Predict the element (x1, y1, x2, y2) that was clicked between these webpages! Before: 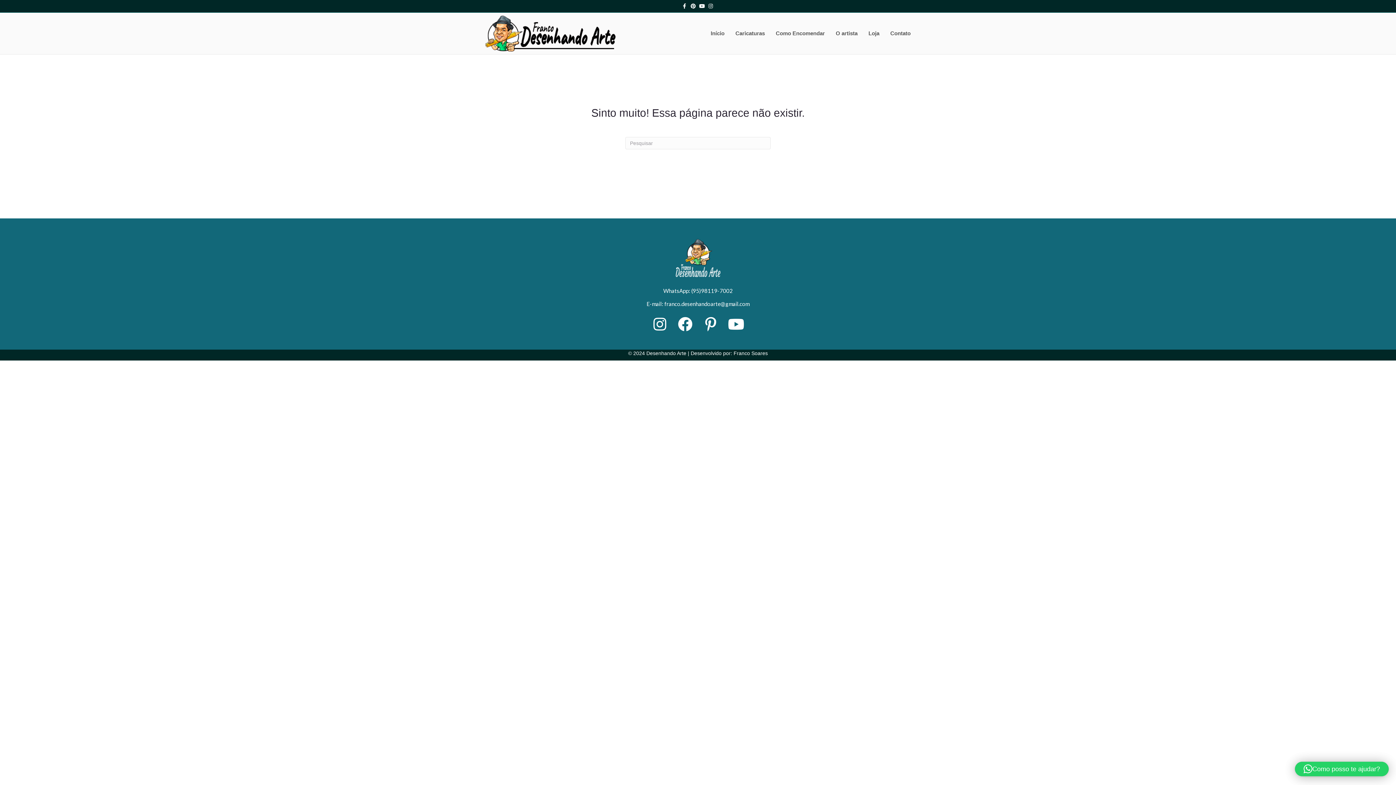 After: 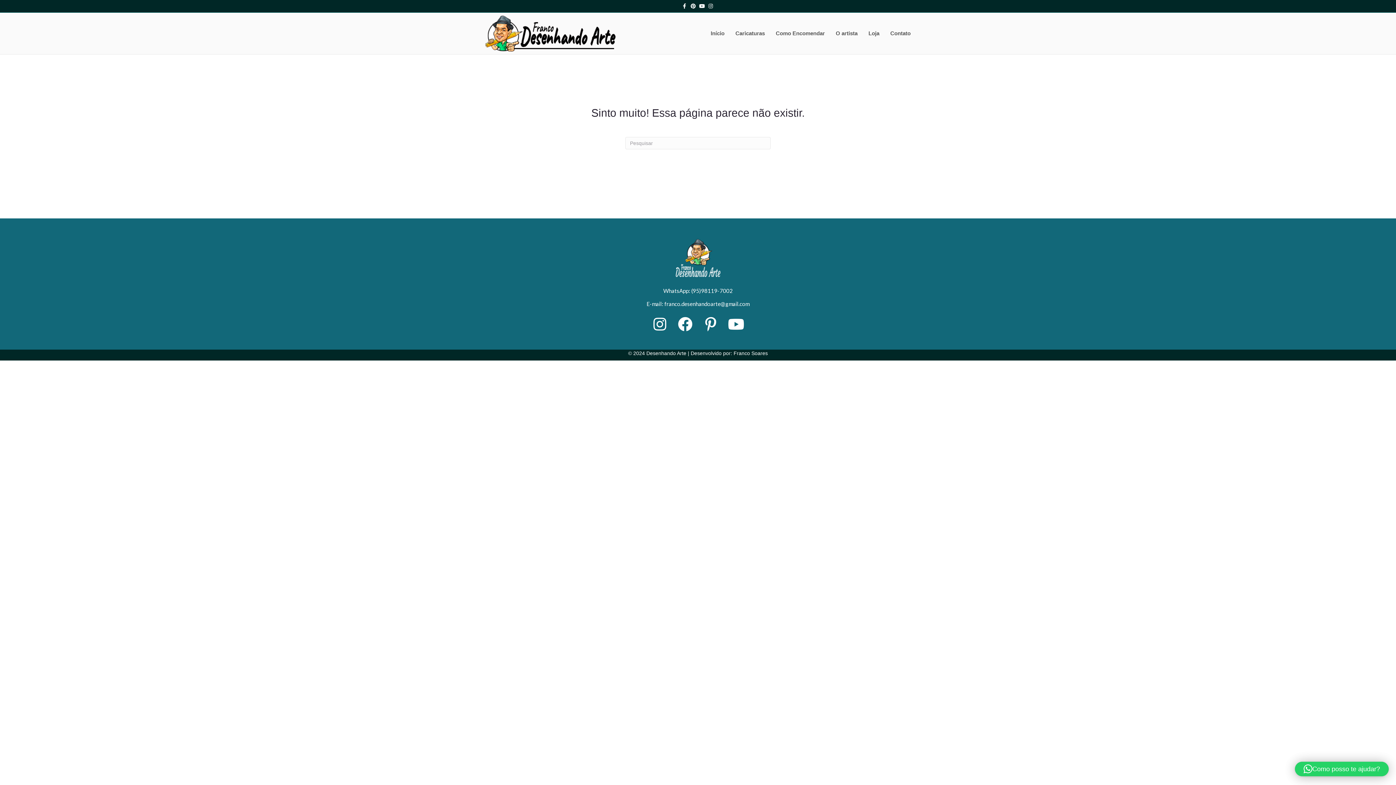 Action: bbox: (1295, 762, 1389, 776) label: Como posso te ajudar?